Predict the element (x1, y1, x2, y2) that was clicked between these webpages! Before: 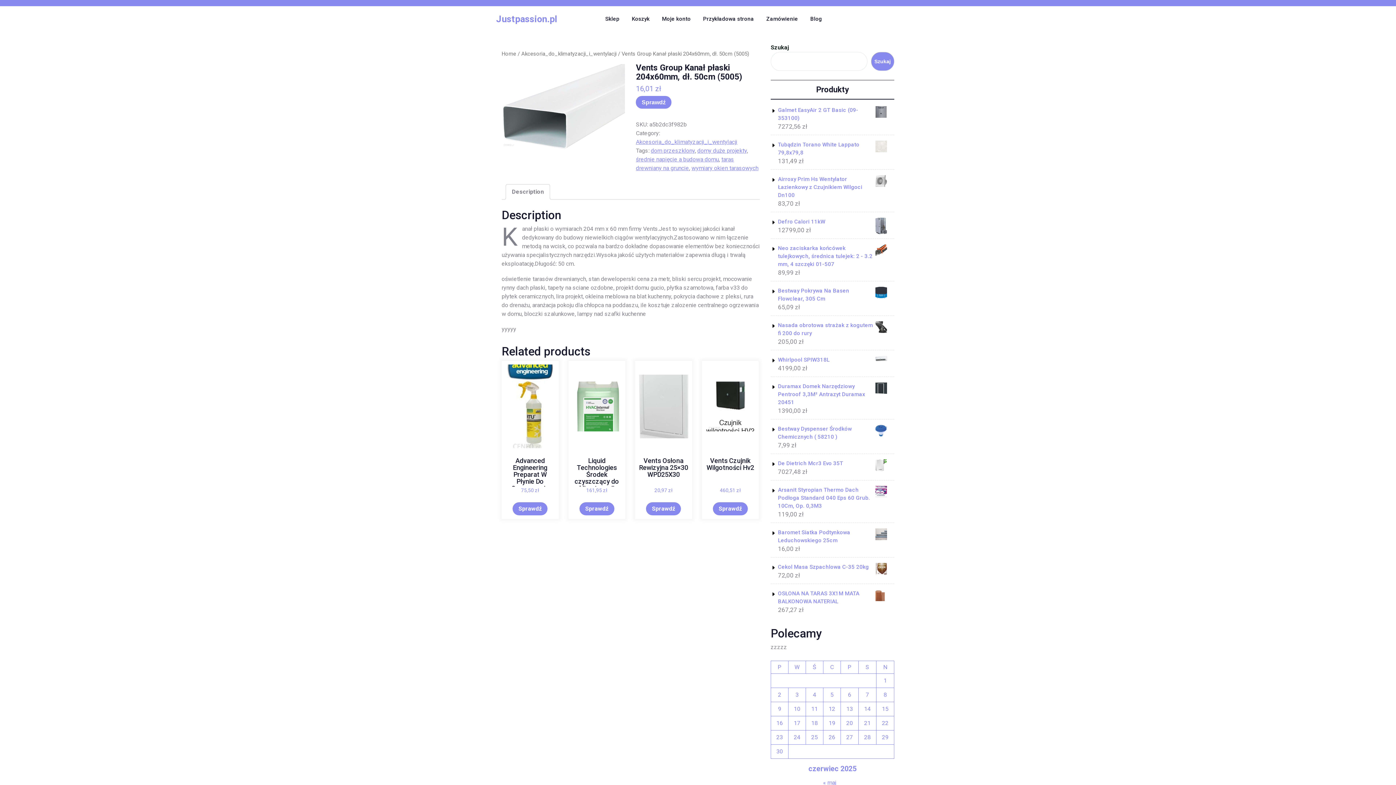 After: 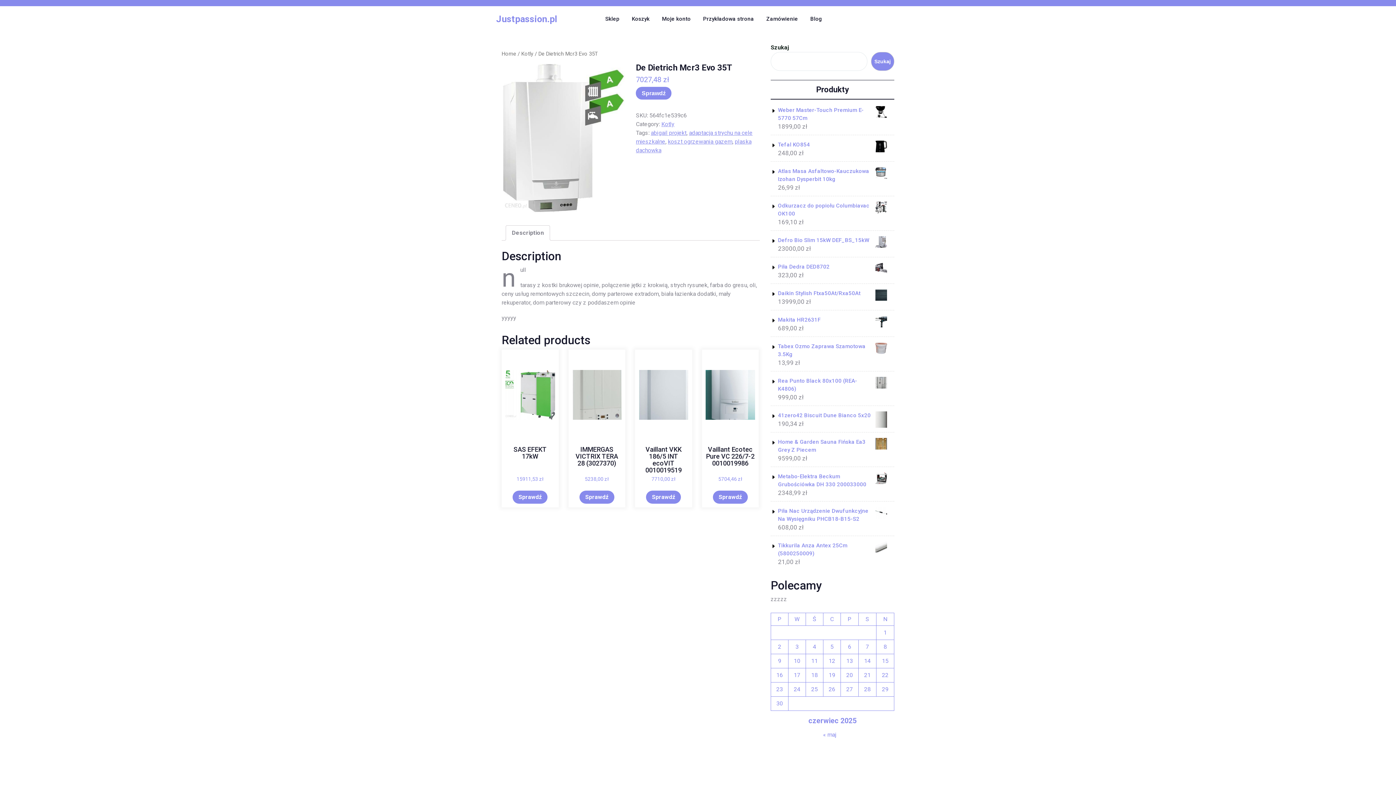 Action: bbox: (778, 459, 887, 467) label: De Dietrich Mcr3 Evo 35T